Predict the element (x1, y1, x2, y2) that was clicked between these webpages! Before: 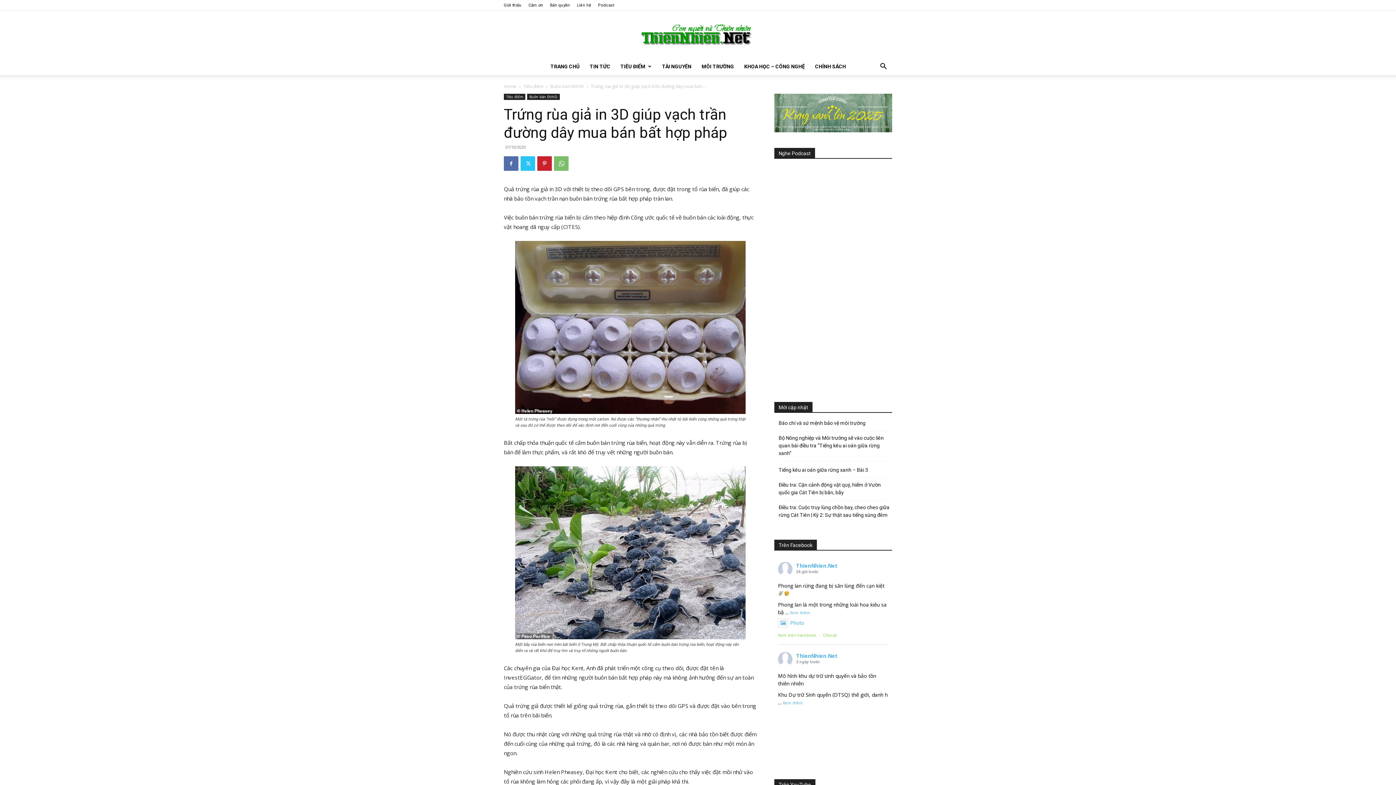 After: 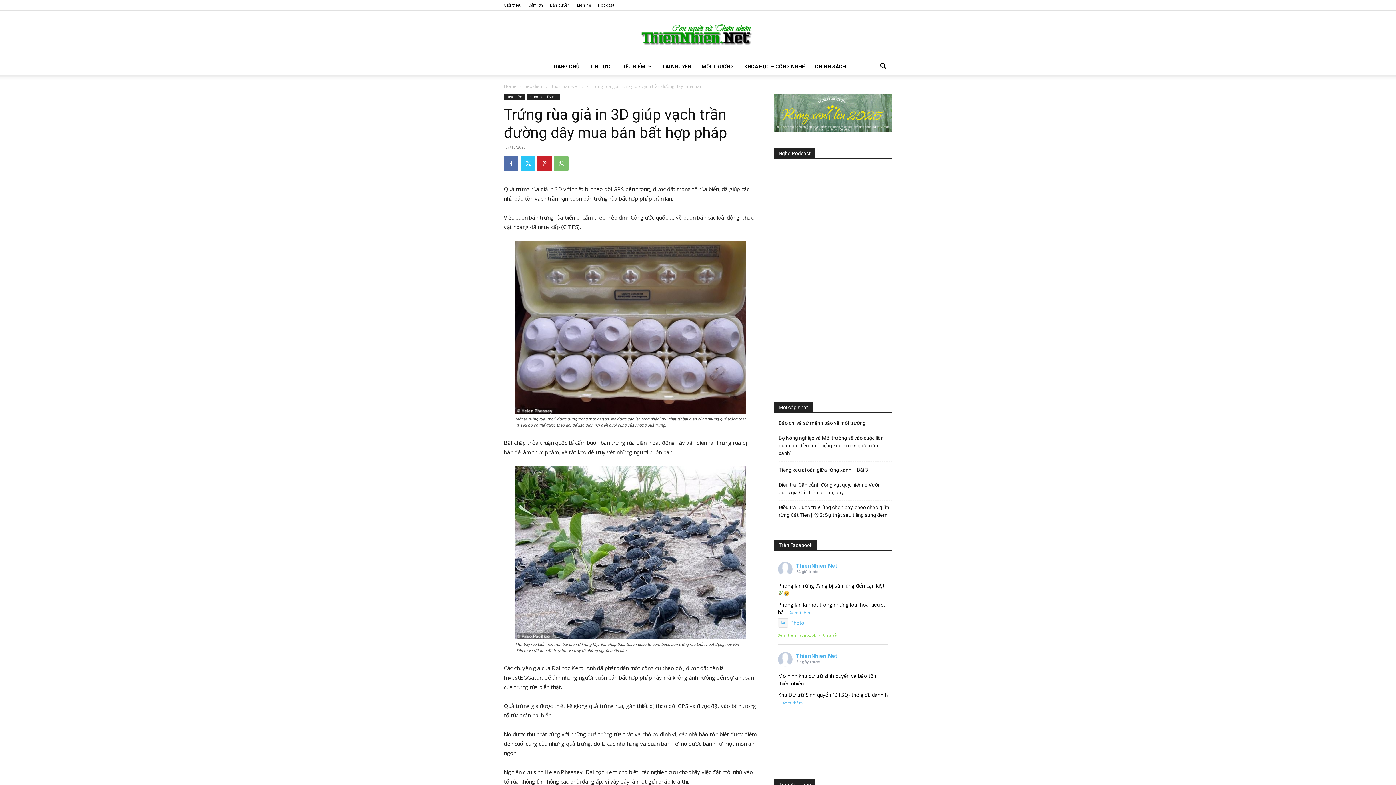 Action: label: Photo bbox: (778, 620, 804, 626)